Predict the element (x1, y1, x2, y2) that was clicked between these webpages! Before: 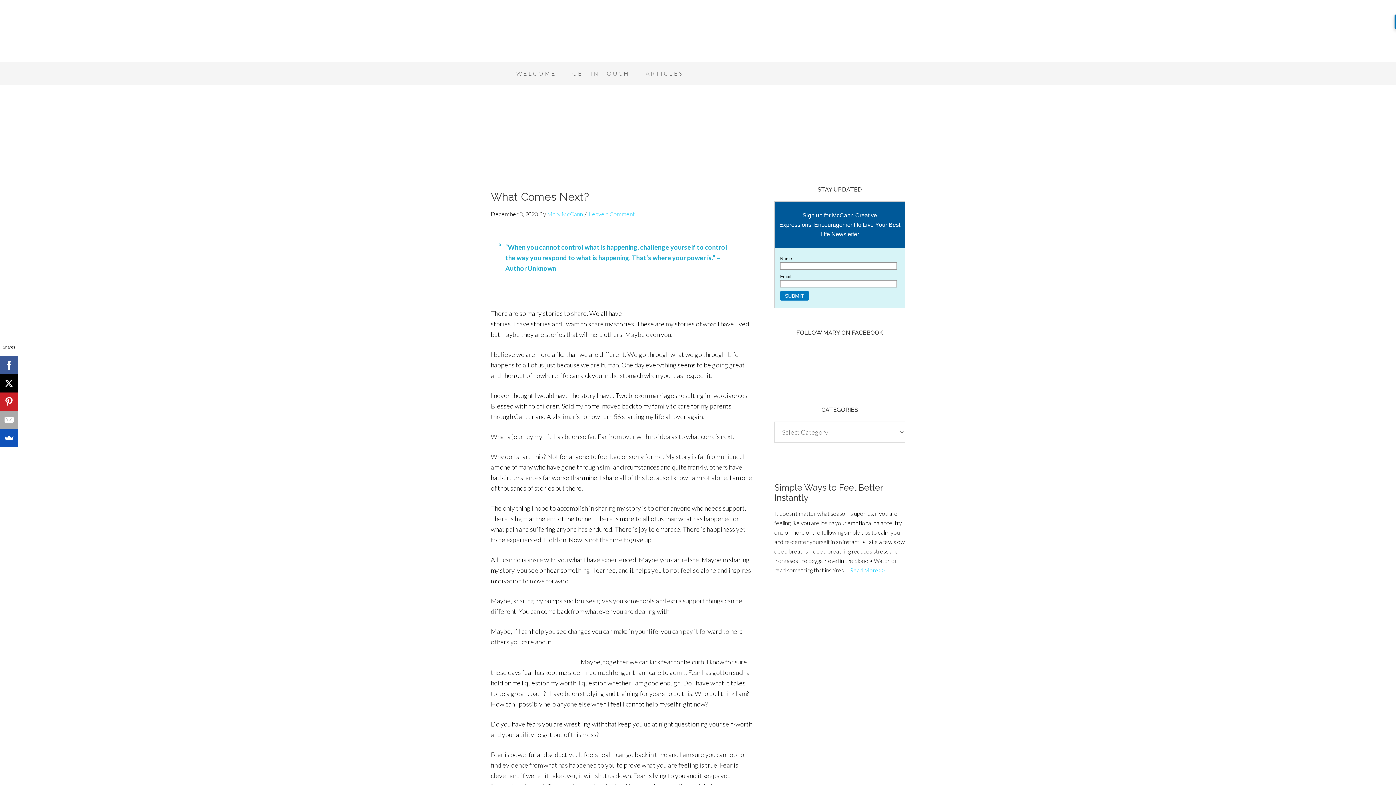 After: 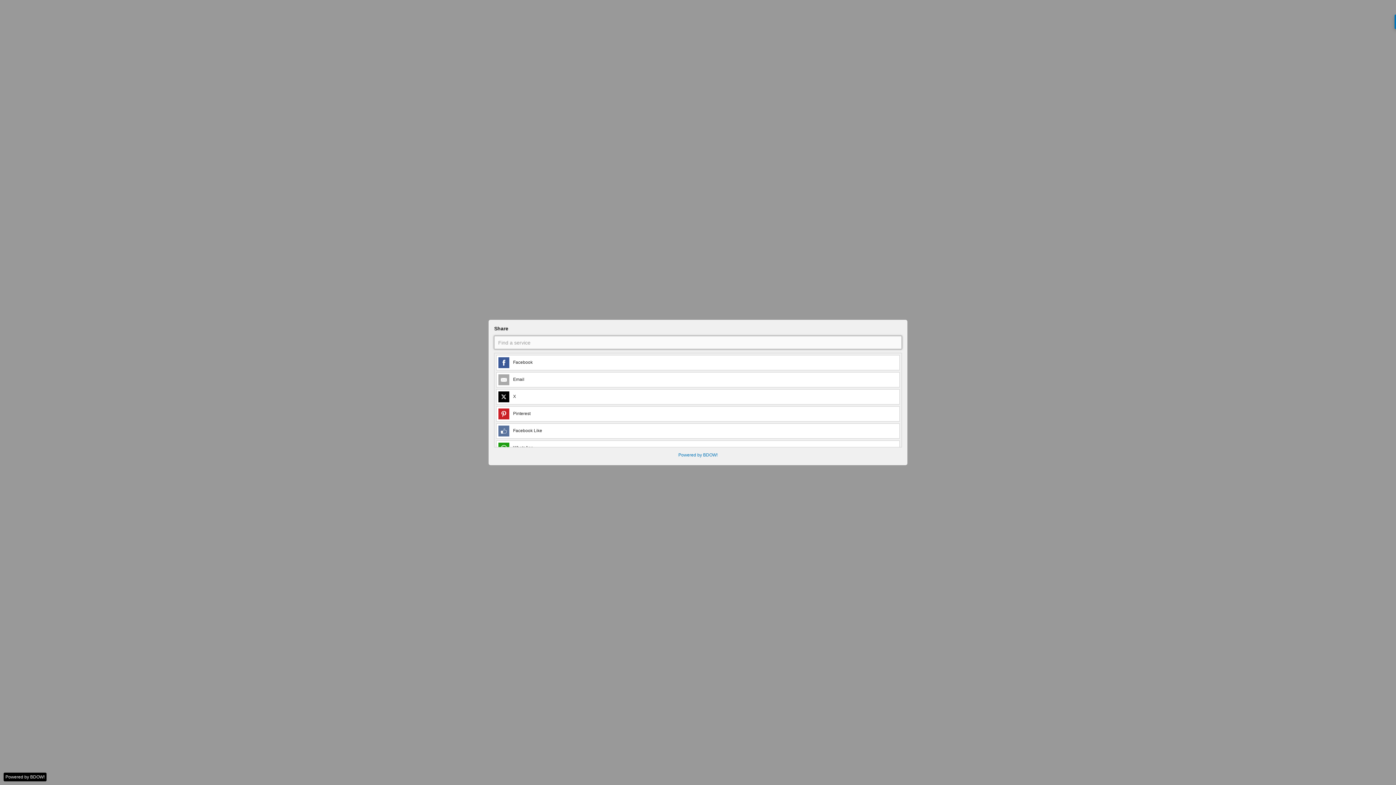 Action: bbox: (0, 429, 18, 447)